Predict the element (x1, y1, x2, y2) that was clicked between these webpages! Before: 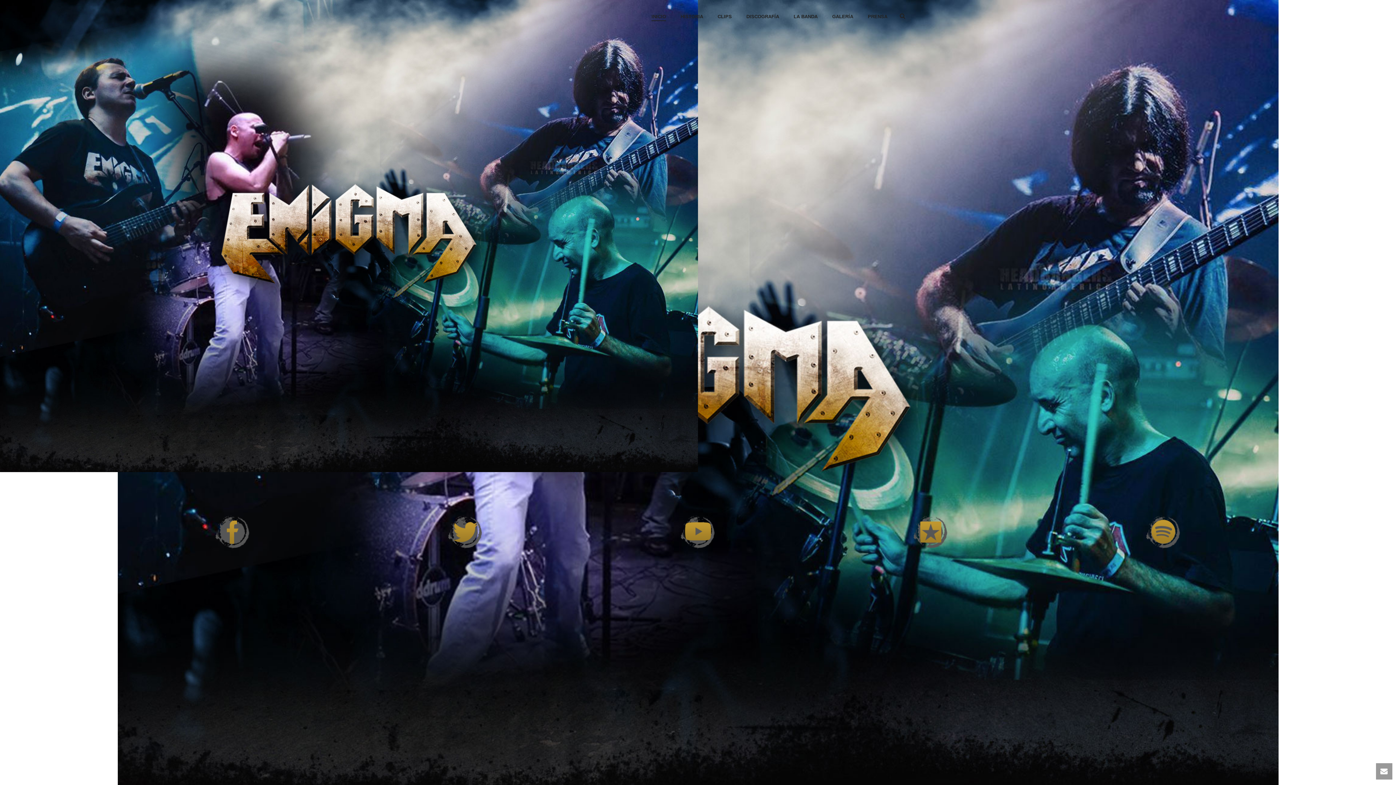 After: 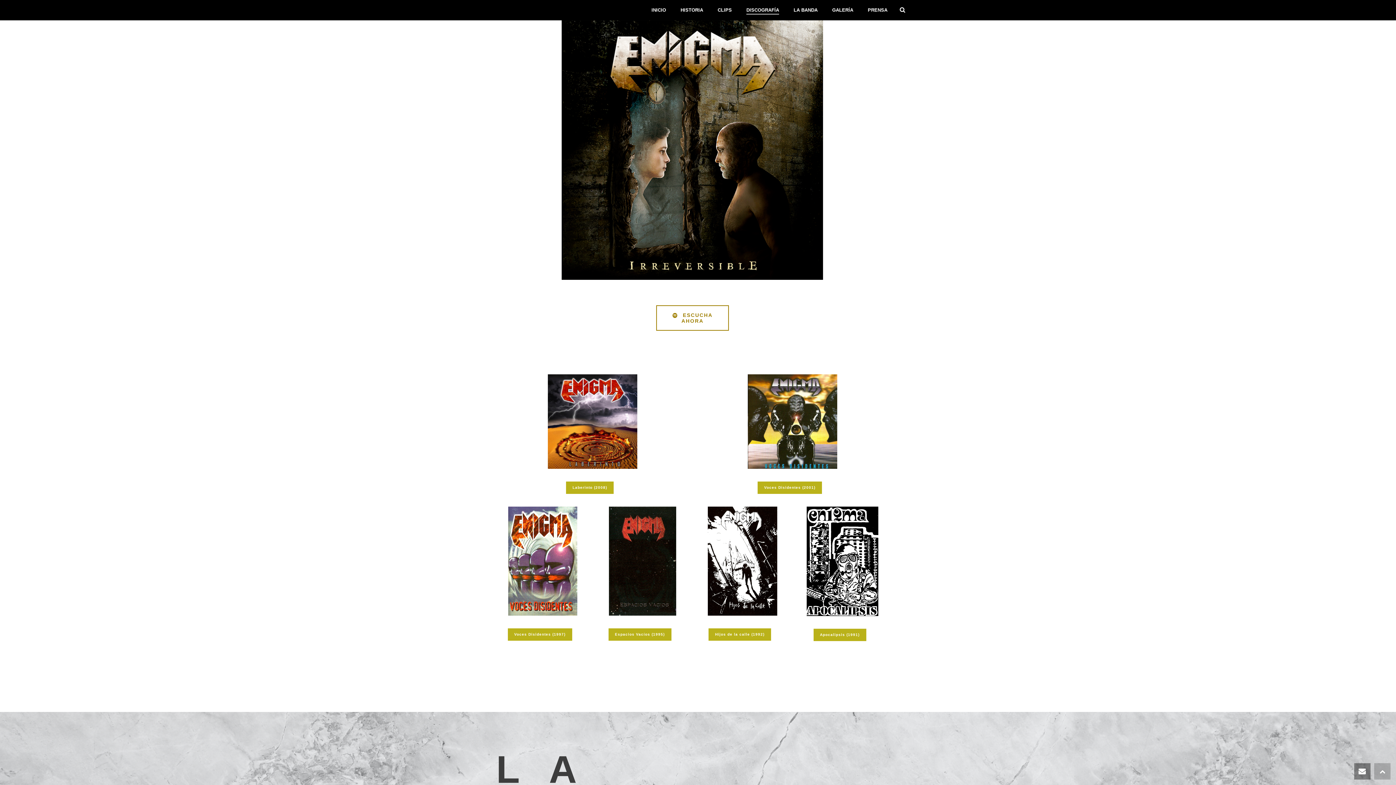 Action: bbox: (739, 12, 786, 21) label: DISCOGRAFÍA